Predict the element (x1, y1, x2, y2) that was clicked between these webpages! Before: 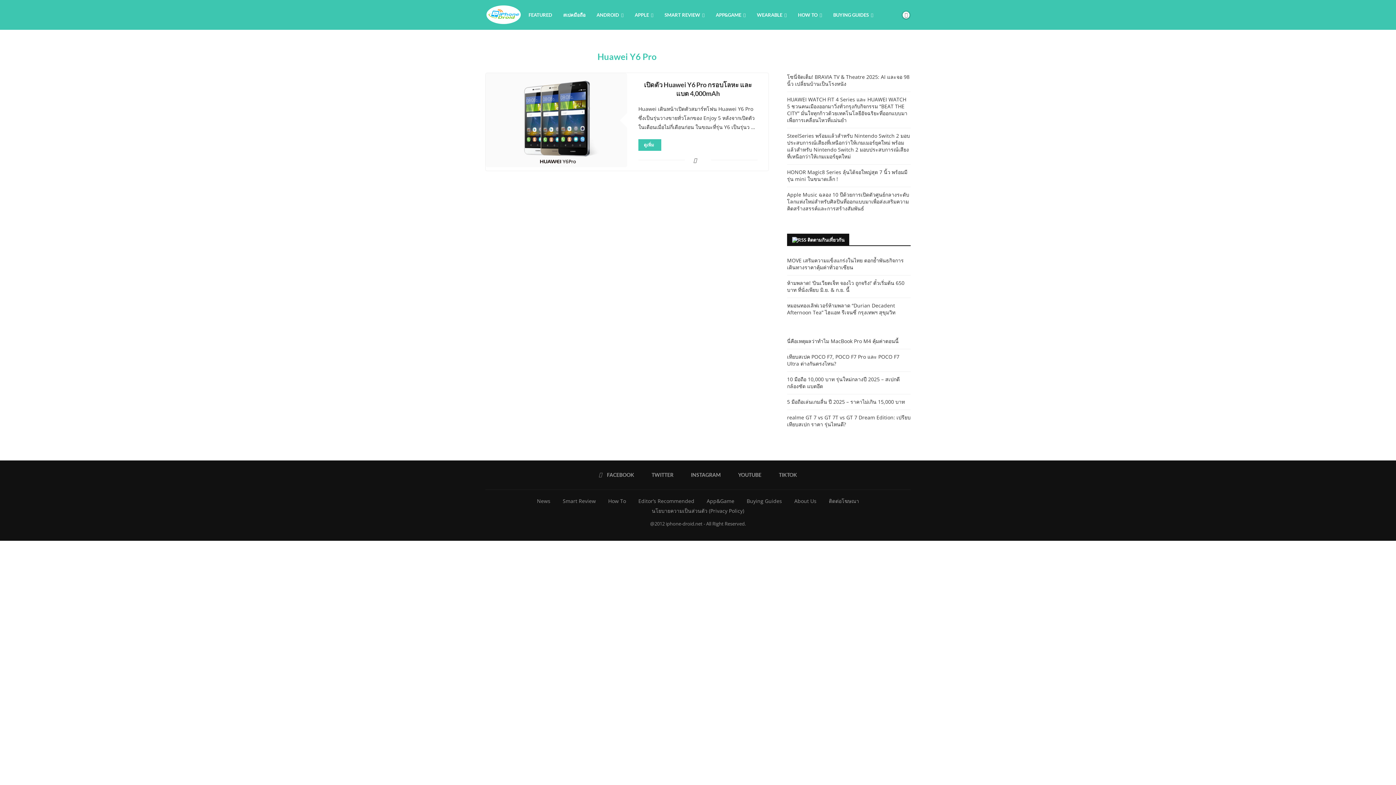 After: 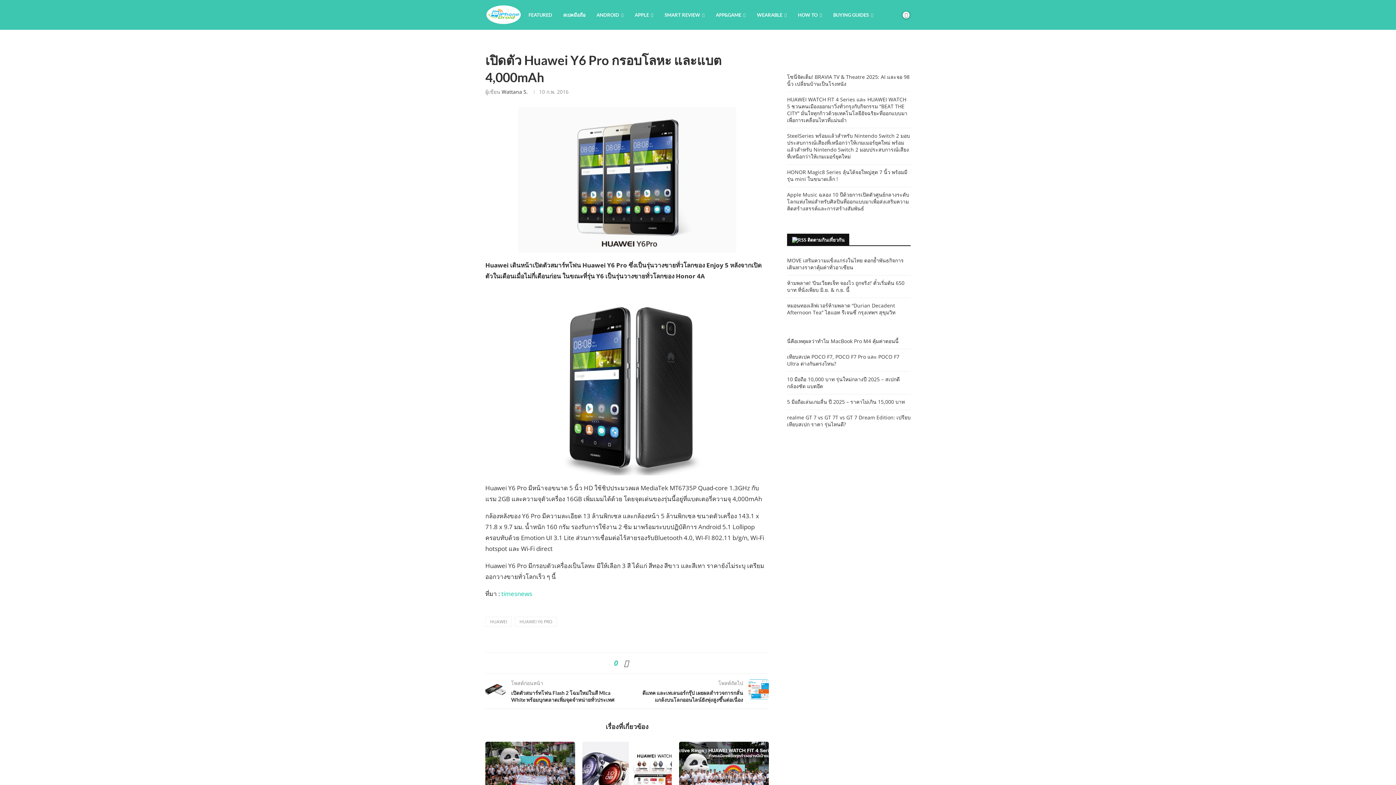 Action: bbox: (638, 139, 661, 150) label: ดูเพิ่ม